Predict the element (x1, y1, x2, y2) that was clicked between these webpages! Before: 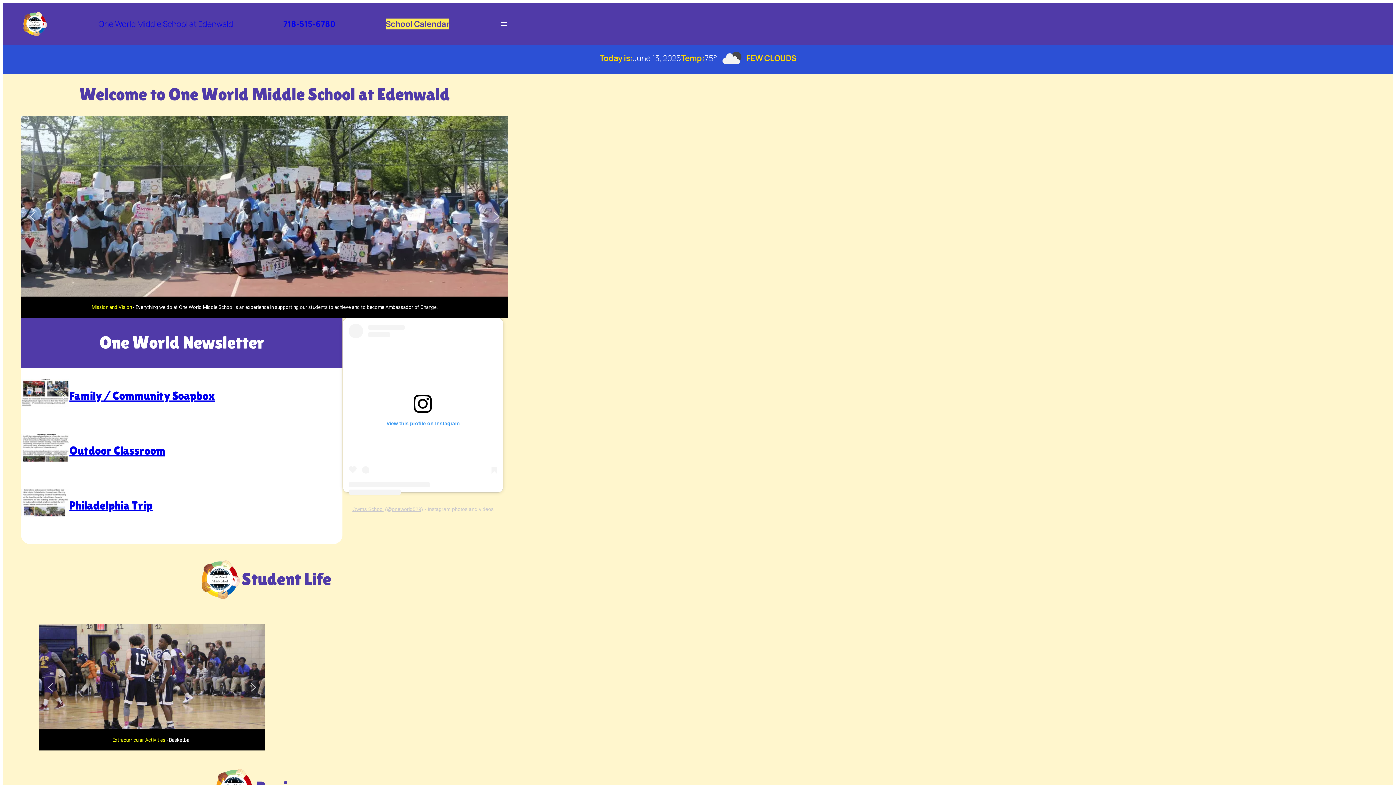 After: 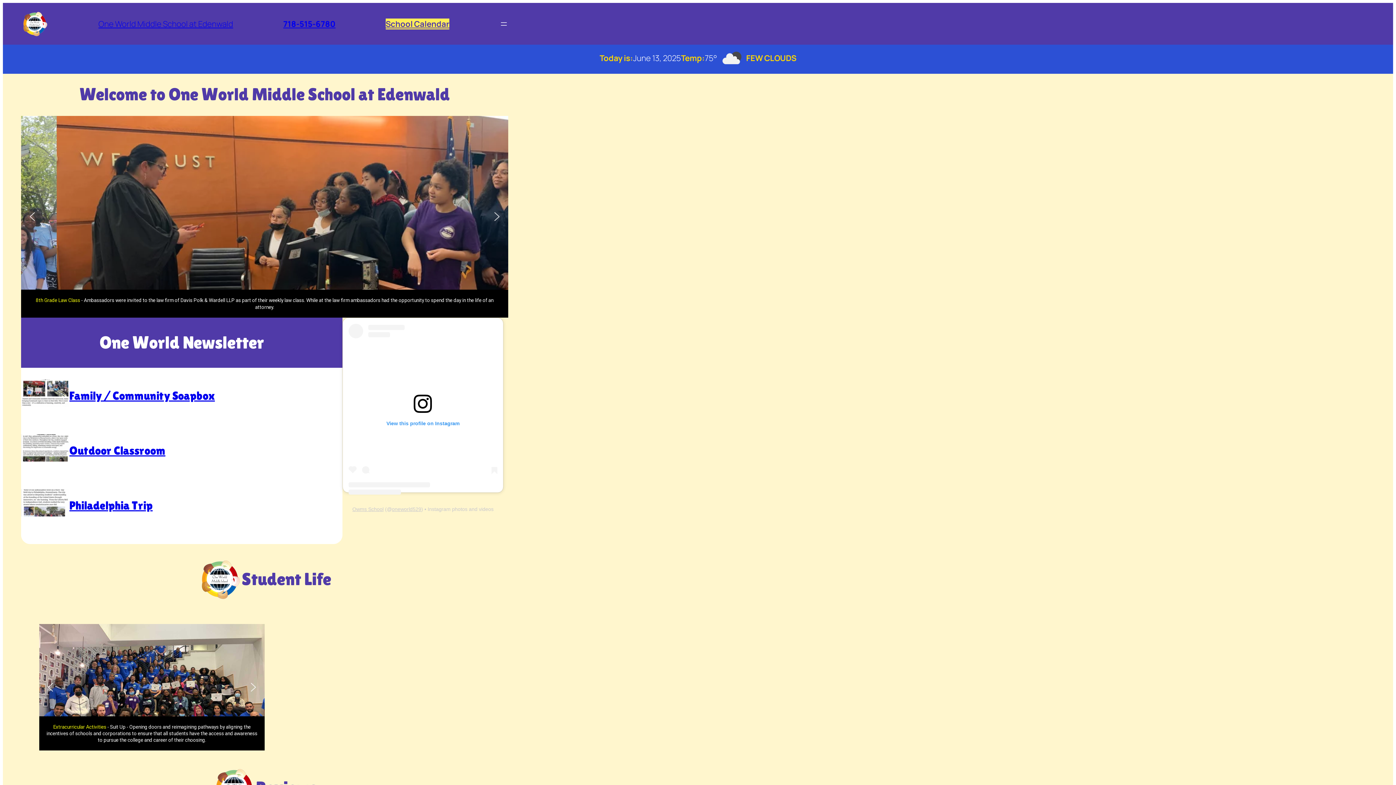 Action: bbox: (247, 681, 259, 693) label: next arrow